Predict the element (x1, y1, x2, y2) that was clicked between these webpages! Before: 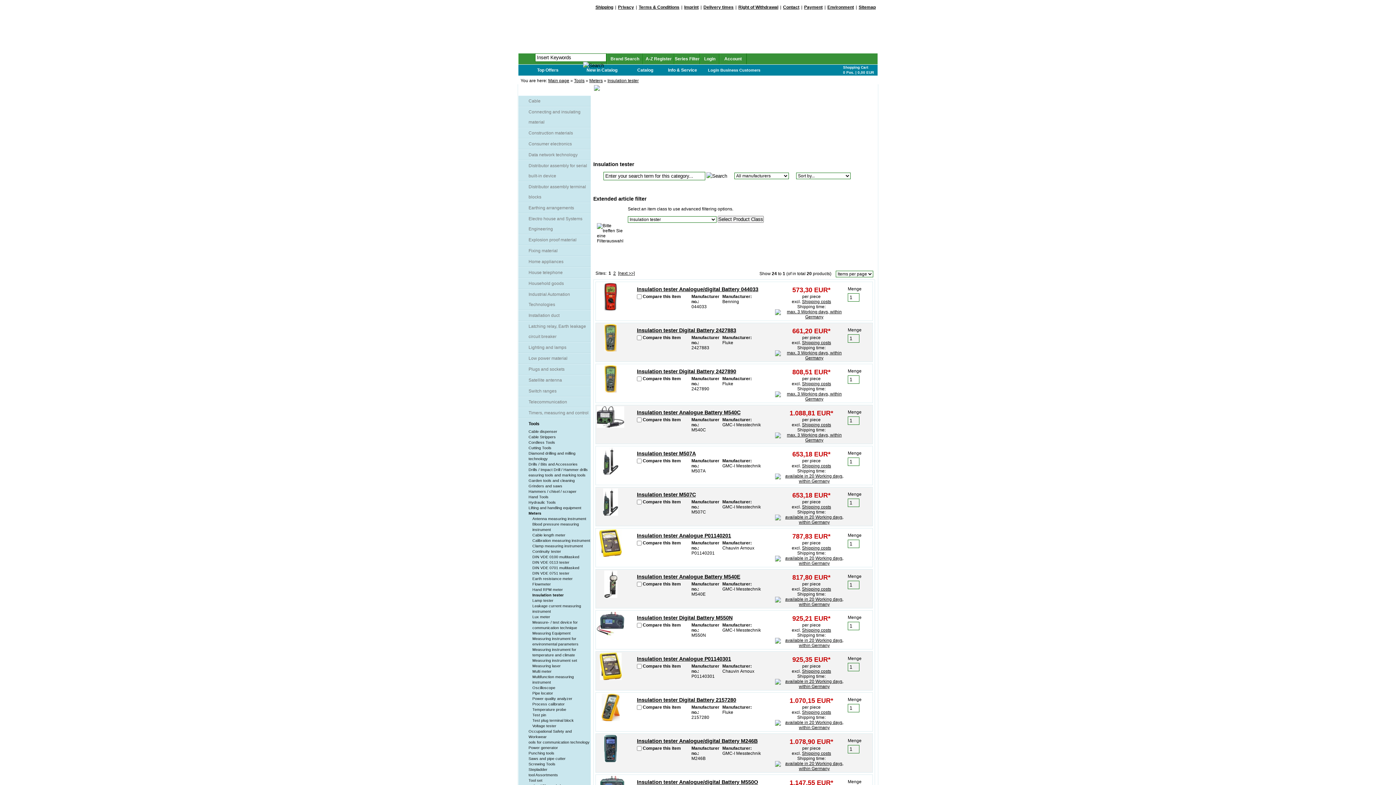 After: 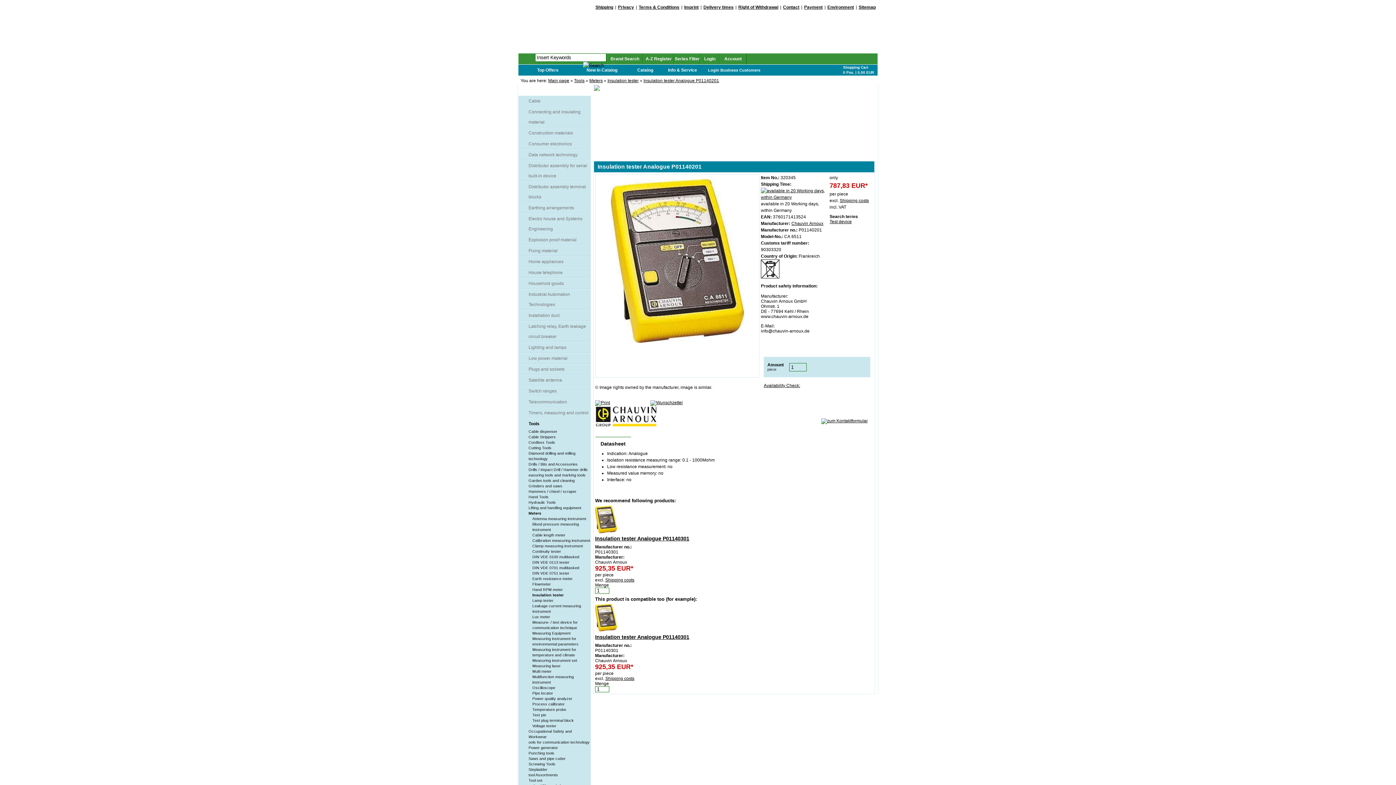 Action: bbox: (599, 552, 621, 558)